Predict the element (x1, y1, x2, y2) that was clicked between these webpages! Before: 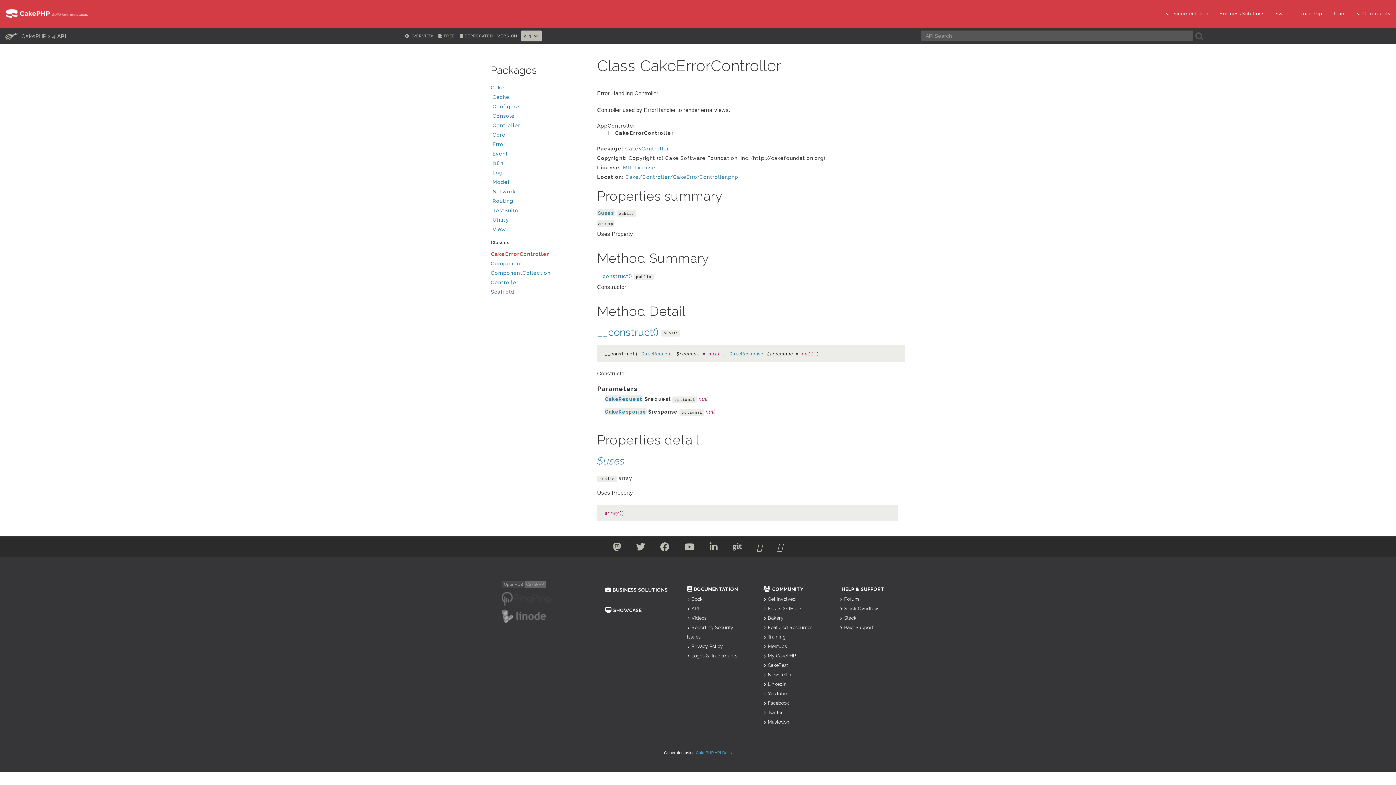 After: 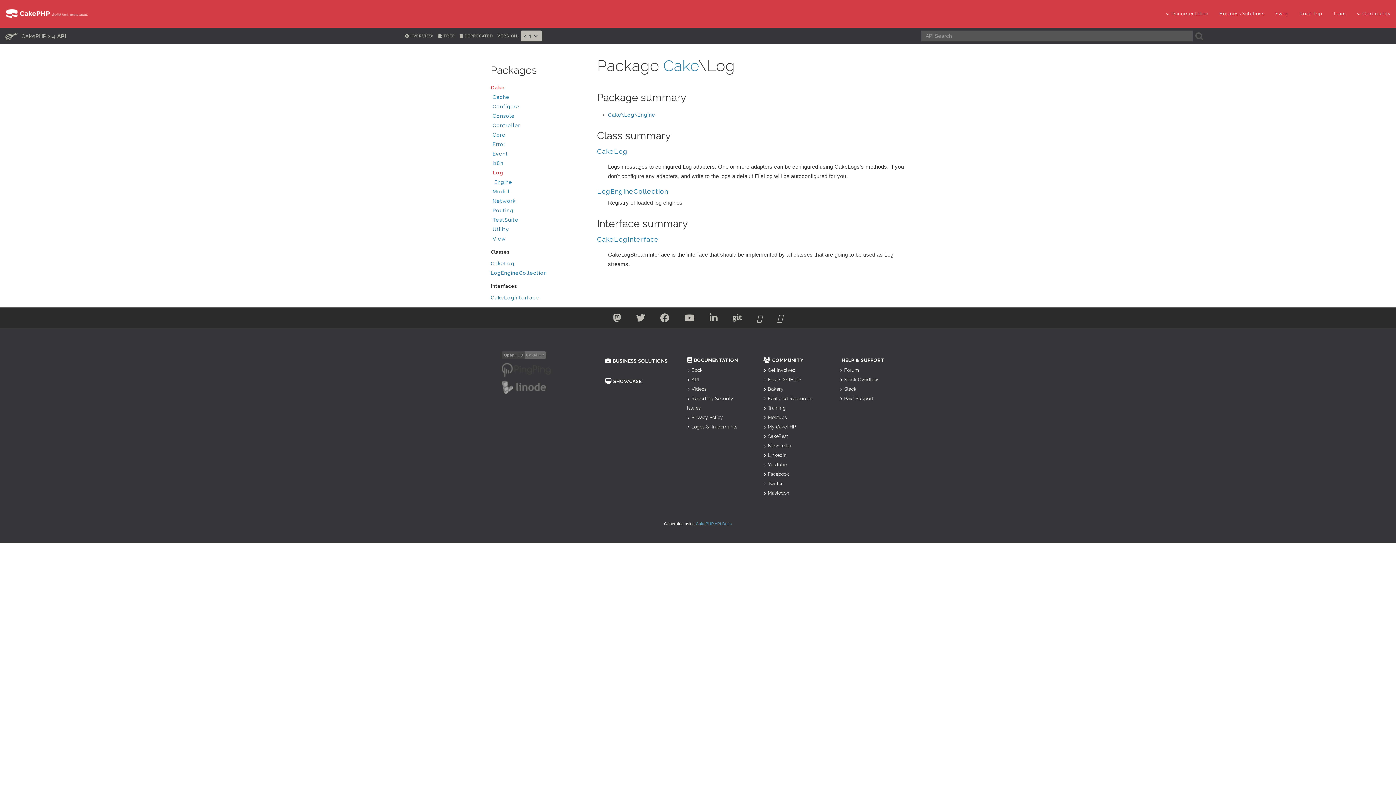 Action: label: Log bbox: (492, 168, 586, 177)